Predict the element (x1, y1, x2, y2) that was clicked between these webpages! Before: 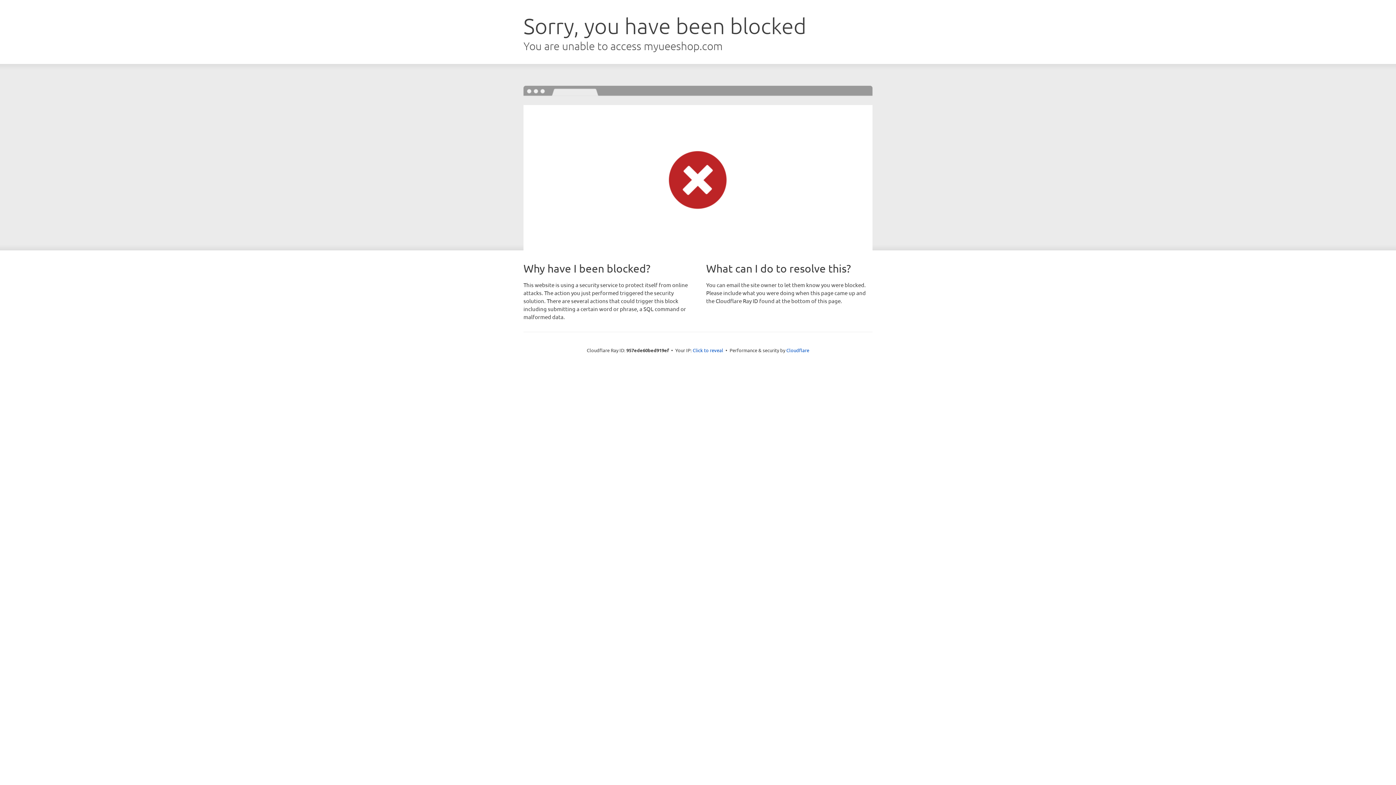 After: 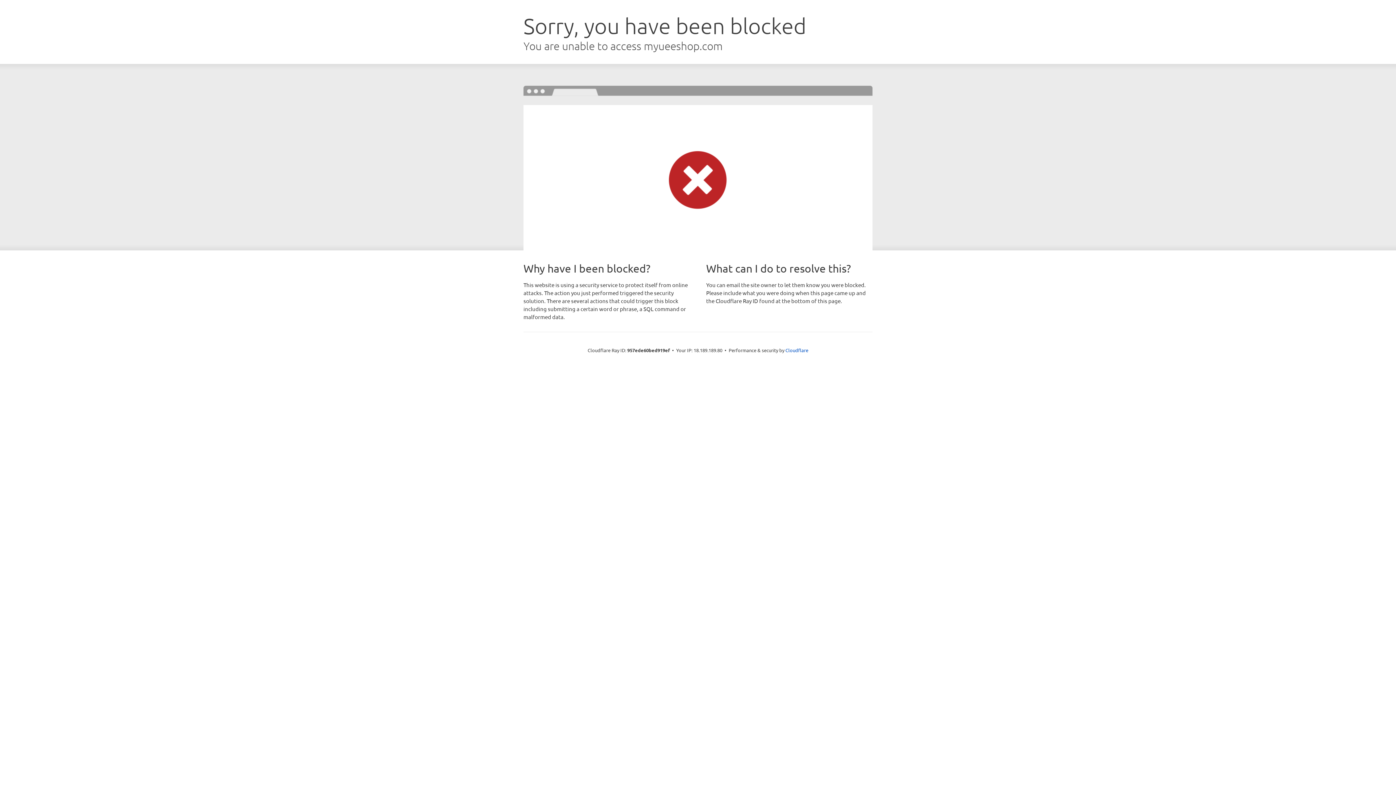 Action: label: Click to reveal bbox: (692, 346, 723, 353)